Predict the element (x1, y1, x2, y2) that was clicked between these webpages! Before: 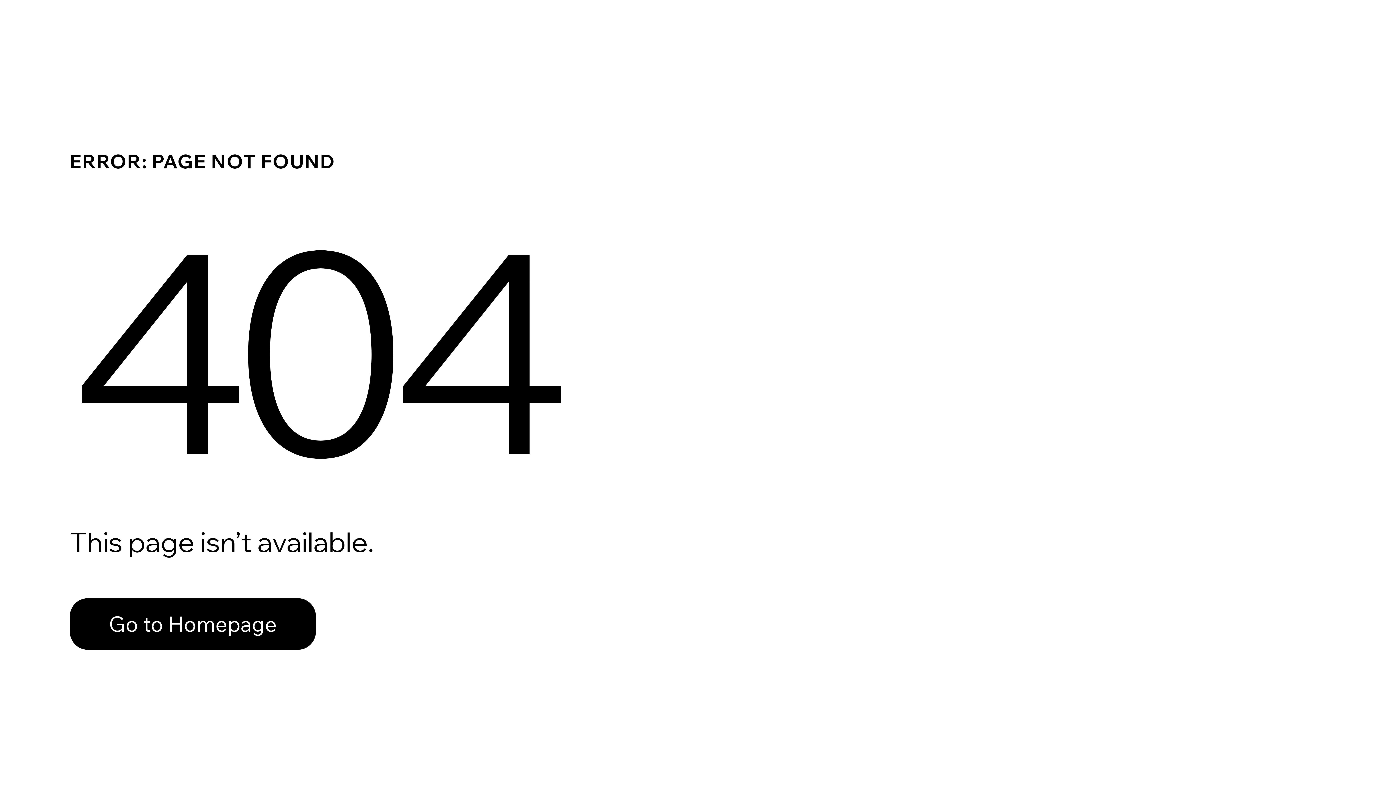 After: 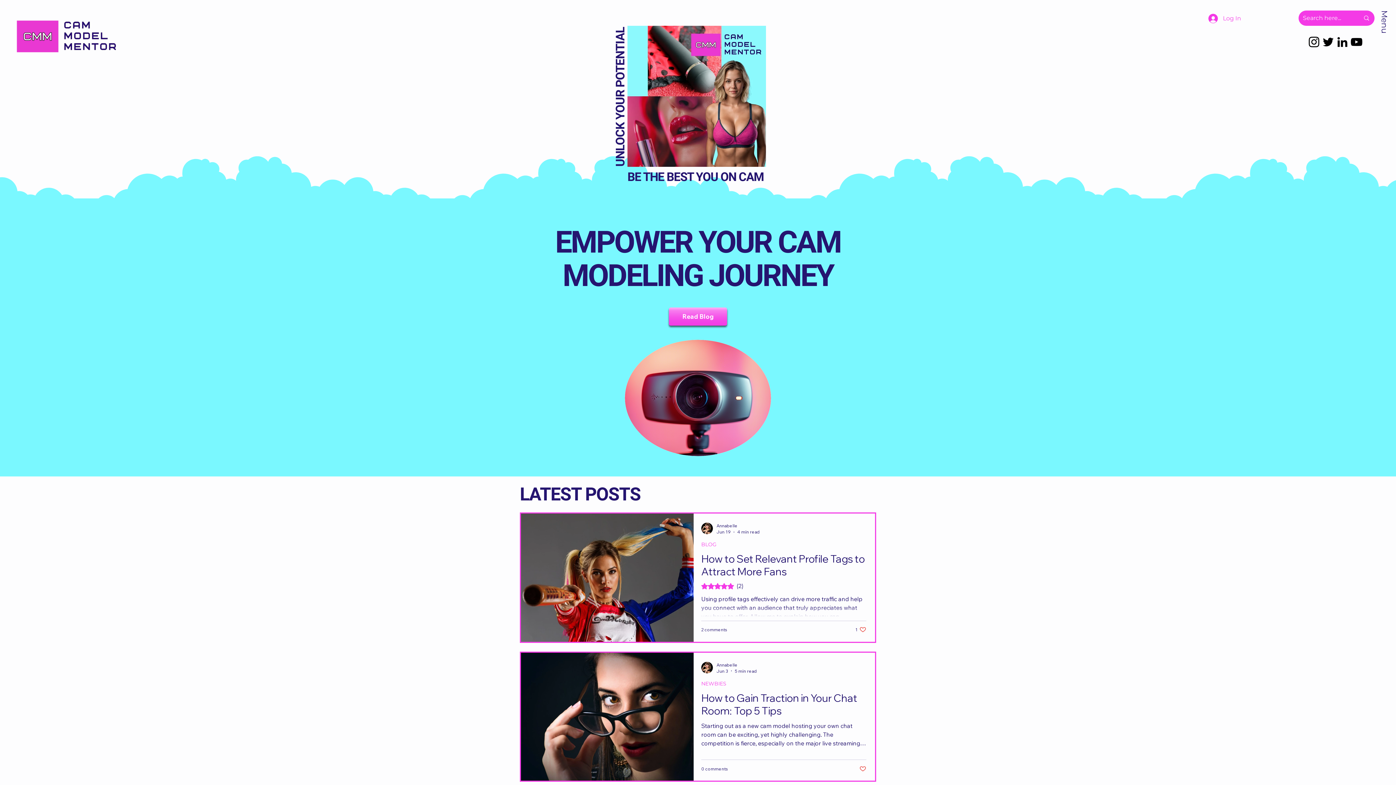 Action: label: Go to Homepage bbox: (69, 598, 316, 650)